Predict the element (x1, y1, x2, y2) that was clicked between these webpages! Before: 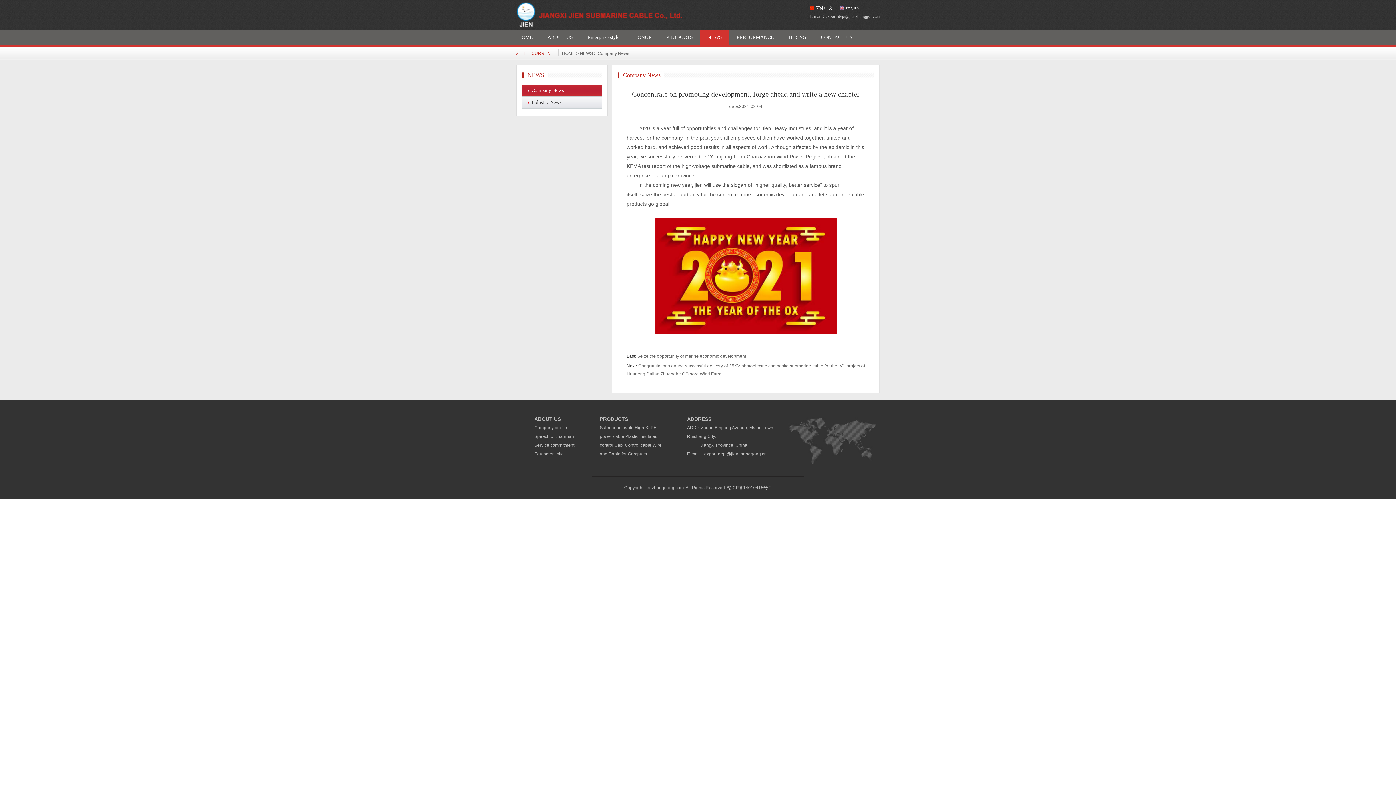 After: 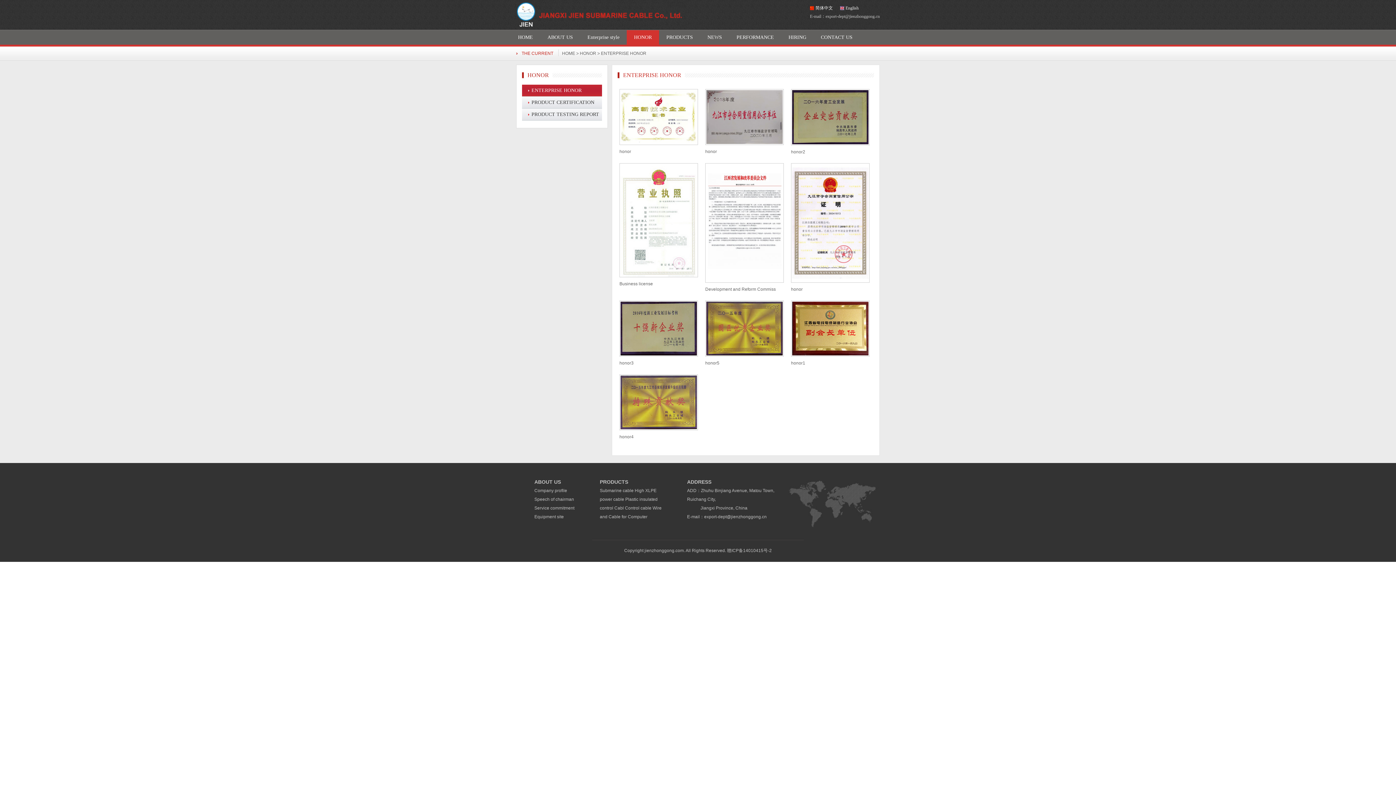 Action: bbox: (626, 30, 659, 44) label: HONOR